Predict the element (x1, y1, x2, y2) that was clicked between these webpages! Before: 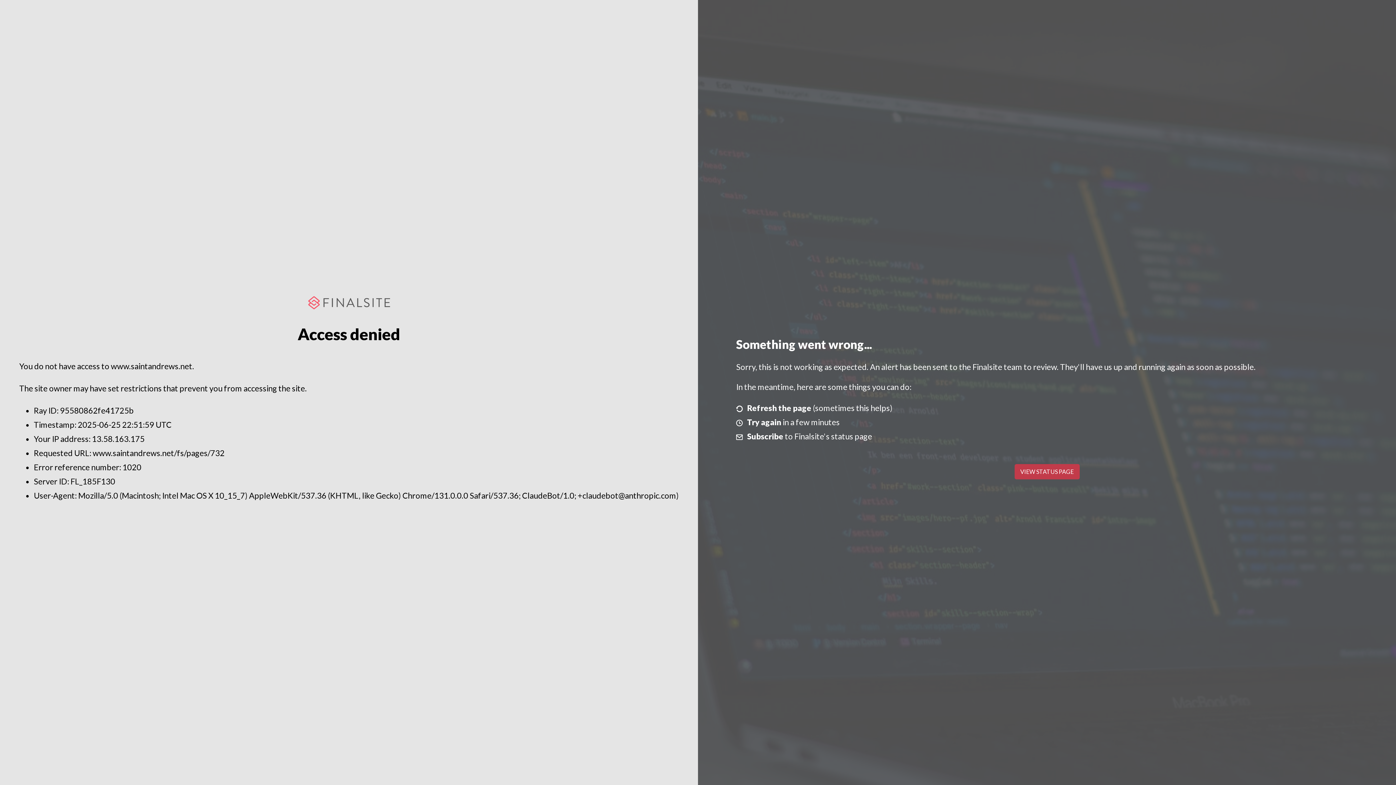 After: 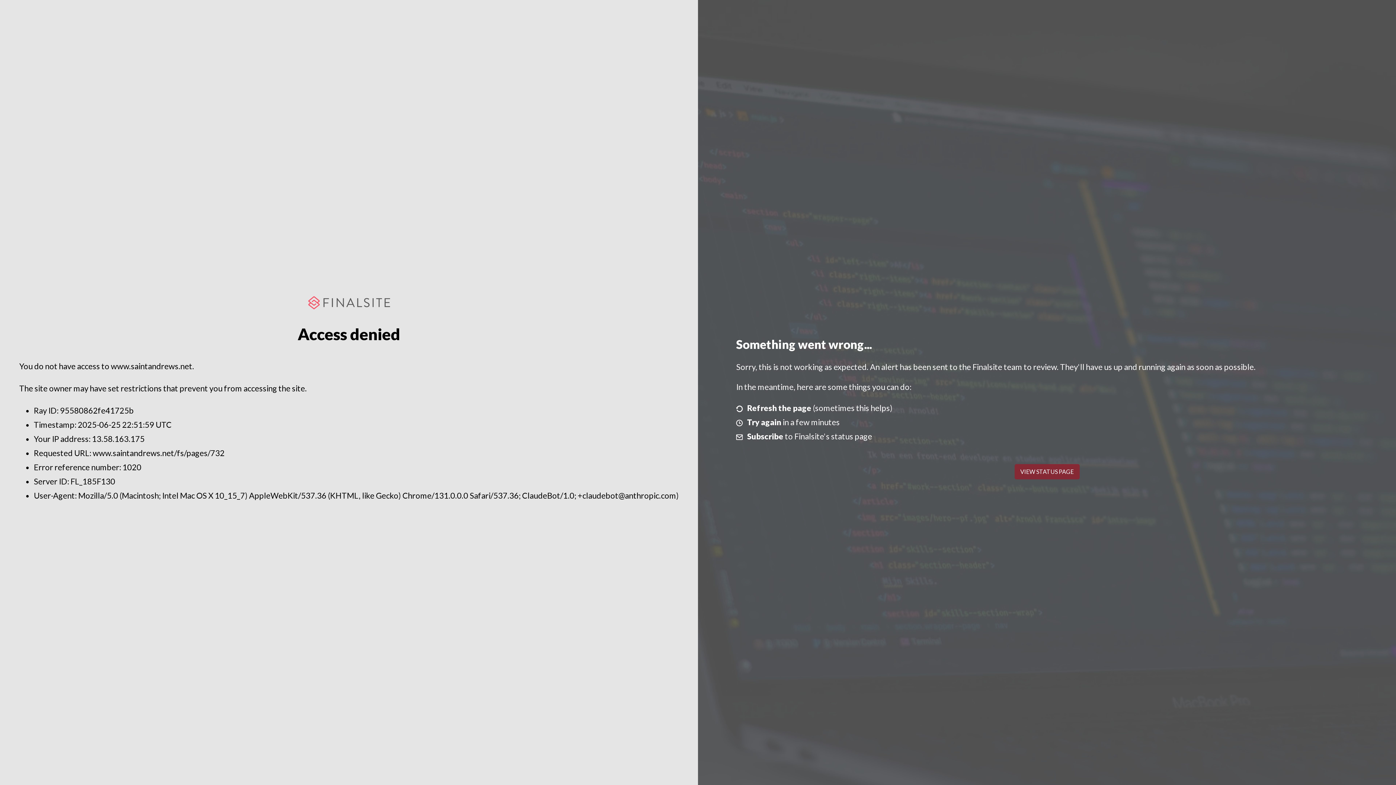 Action: bbox: (1014, 464, 1079, 479) label: VIEW STATUS PAGE